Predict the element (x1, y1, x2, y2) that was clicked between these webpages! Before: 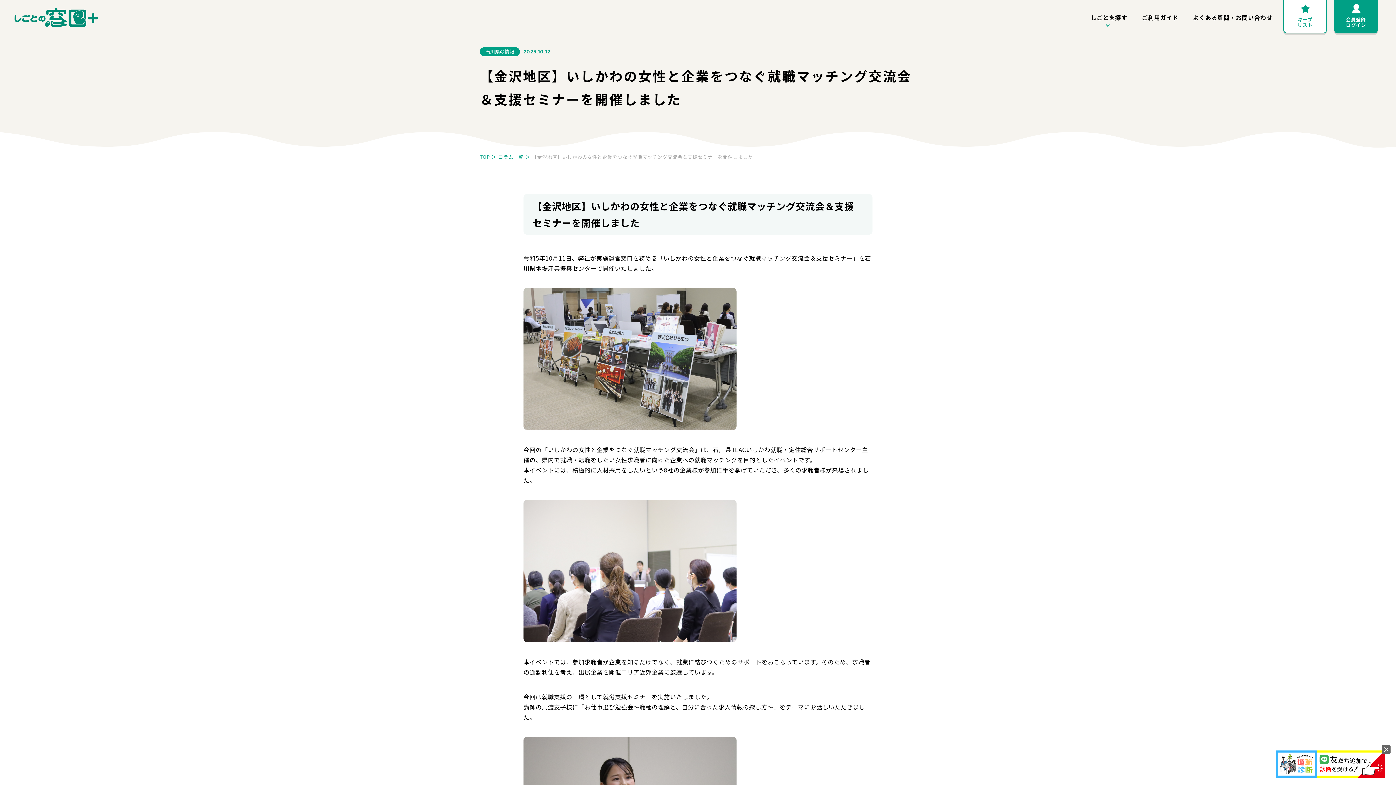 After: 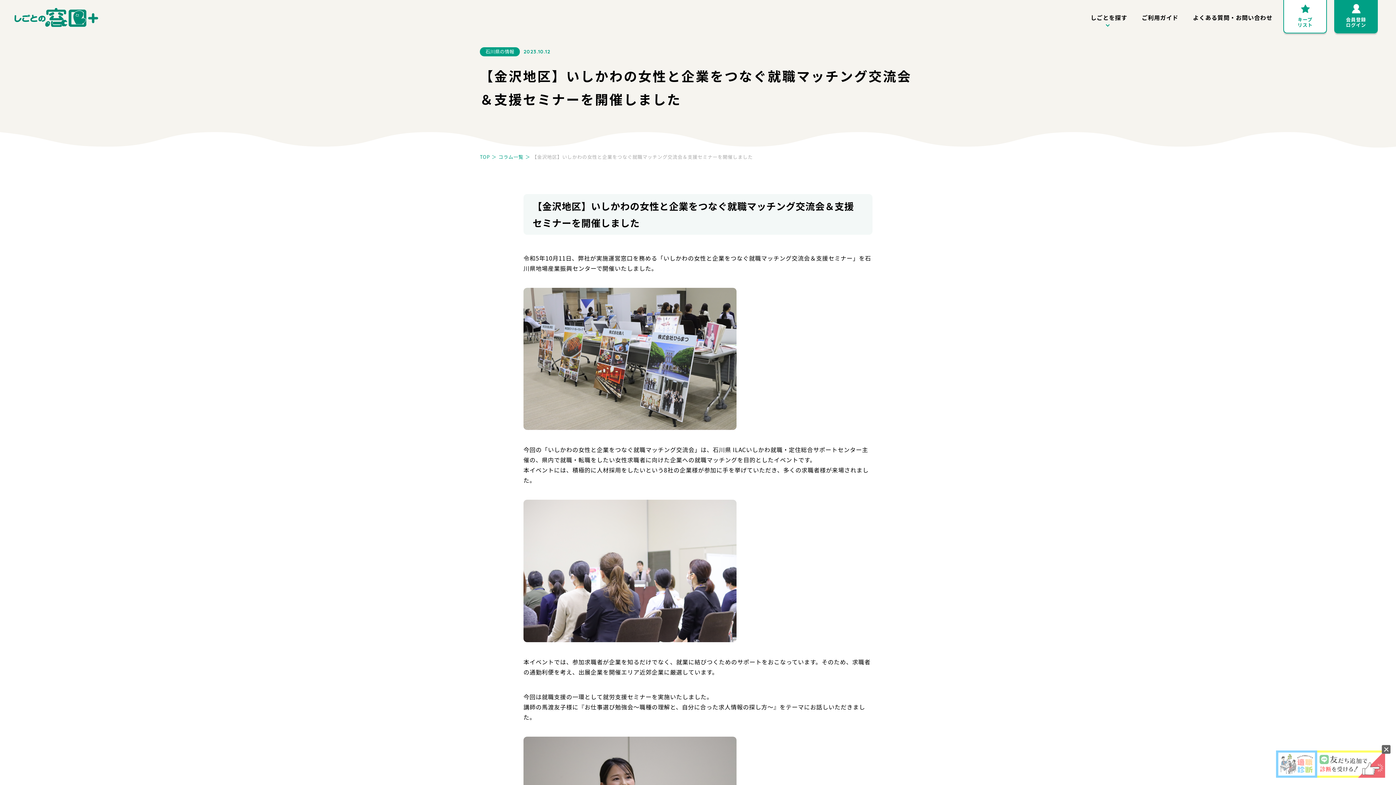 Action: bbox: (1276, 750, 1385, 778)